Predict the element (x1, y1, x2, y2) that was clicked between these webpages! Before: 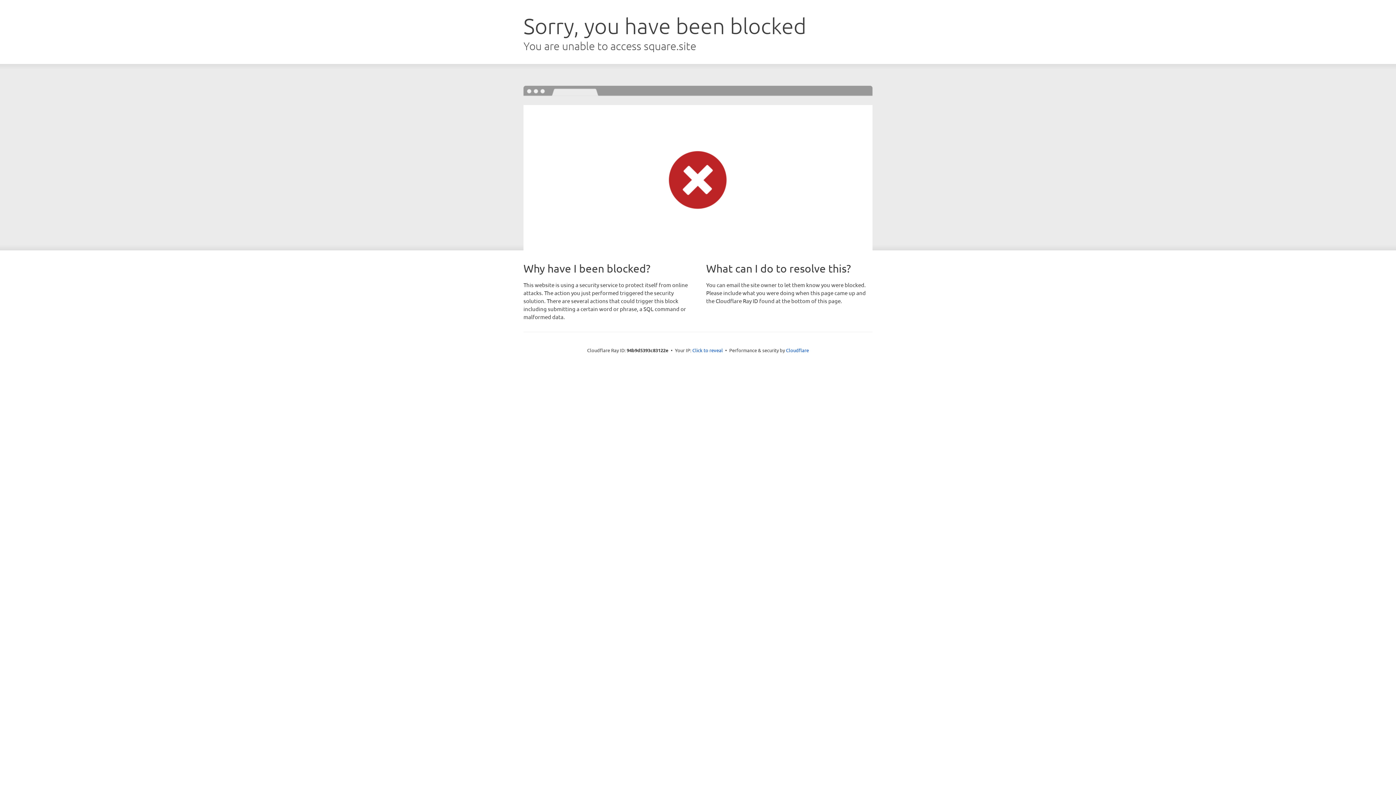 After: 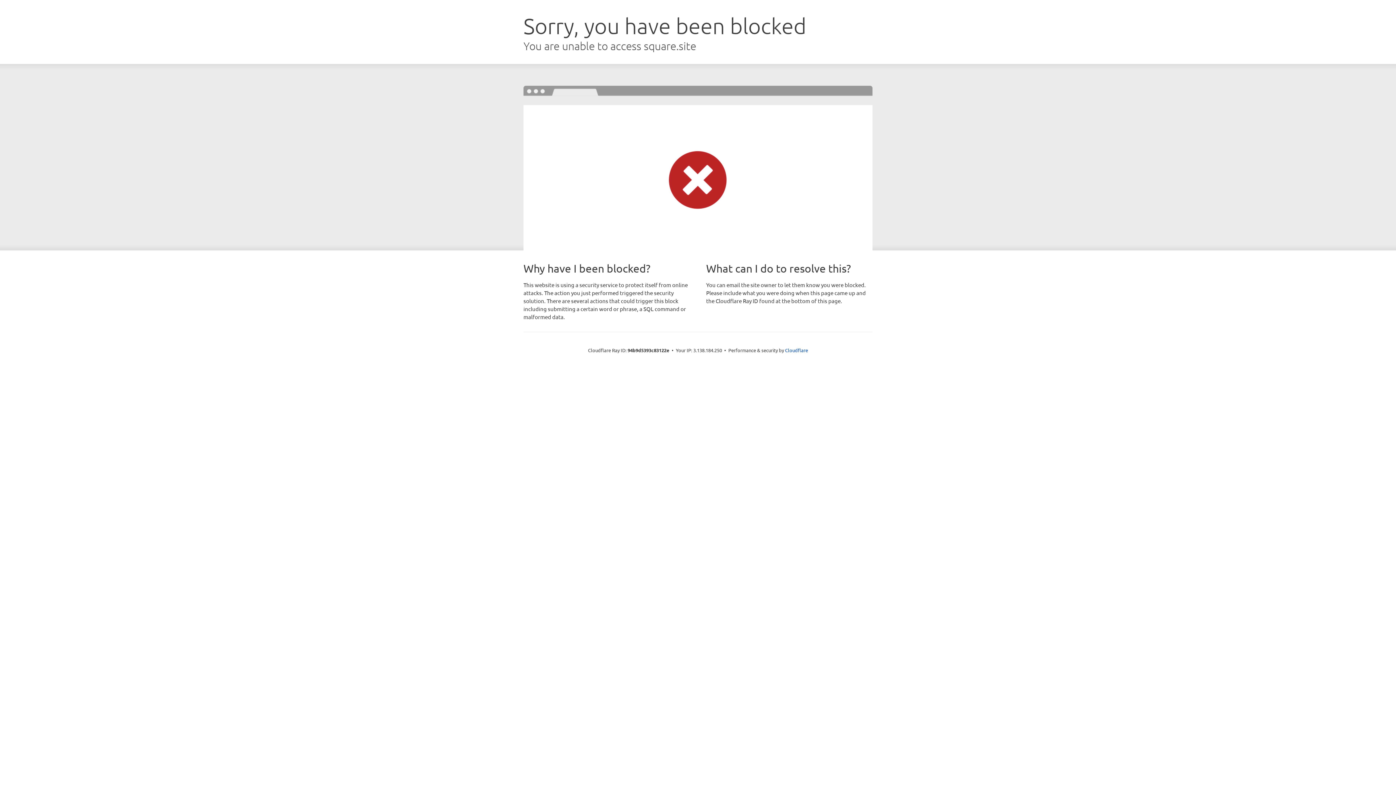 Action: bbox: (692, 346, 723, 353) label: Click to reveal